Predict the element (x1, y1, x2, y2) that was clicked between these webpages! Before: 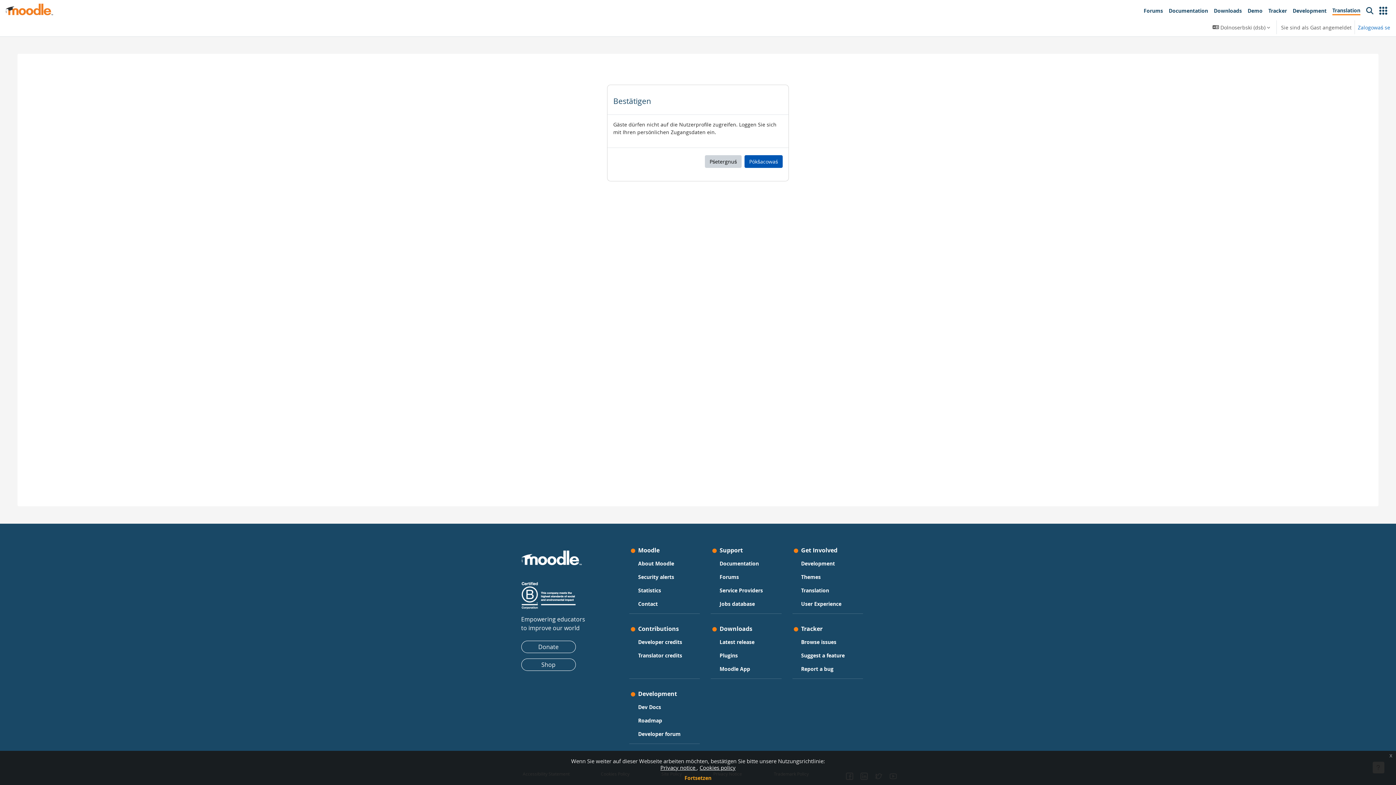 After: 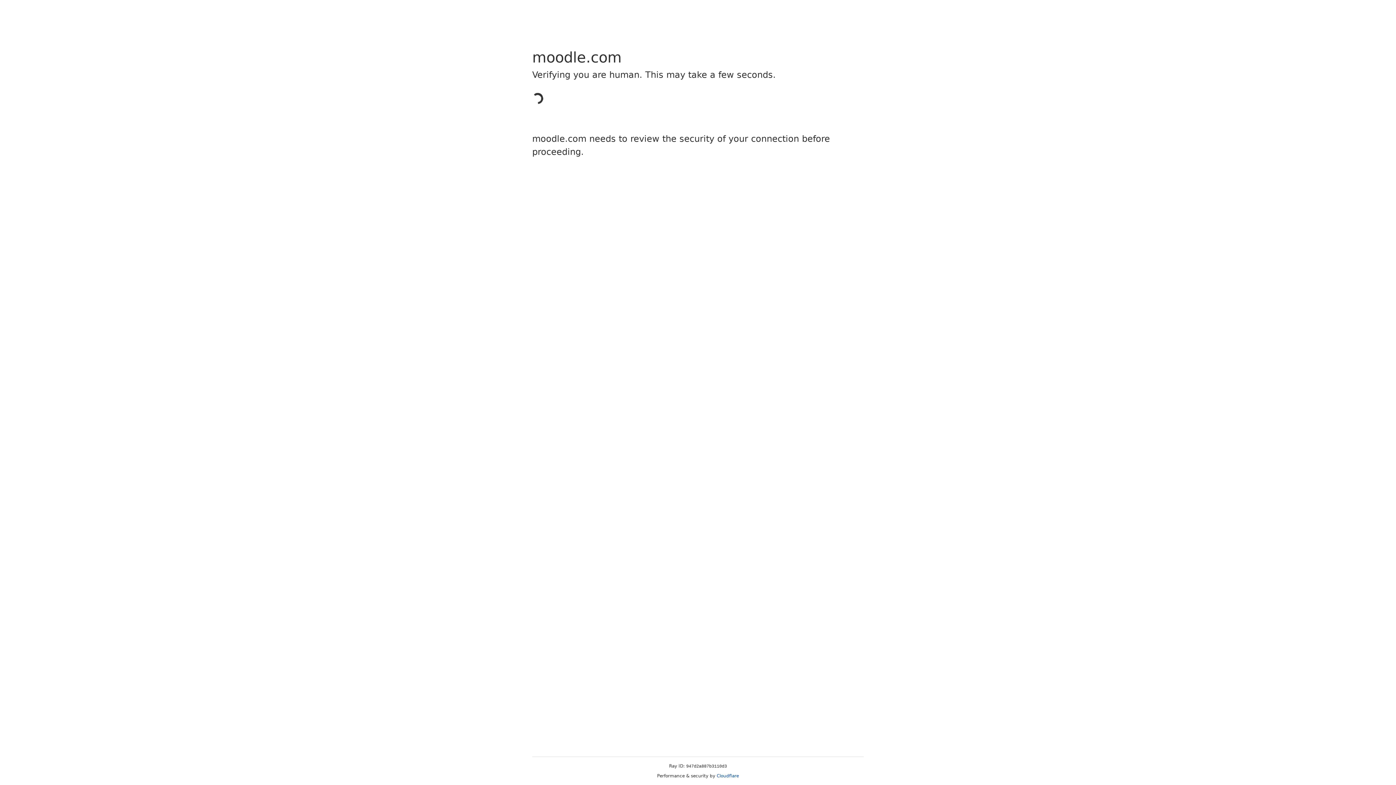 Action: bbox: (521, 641, 575, 653) label: Donate